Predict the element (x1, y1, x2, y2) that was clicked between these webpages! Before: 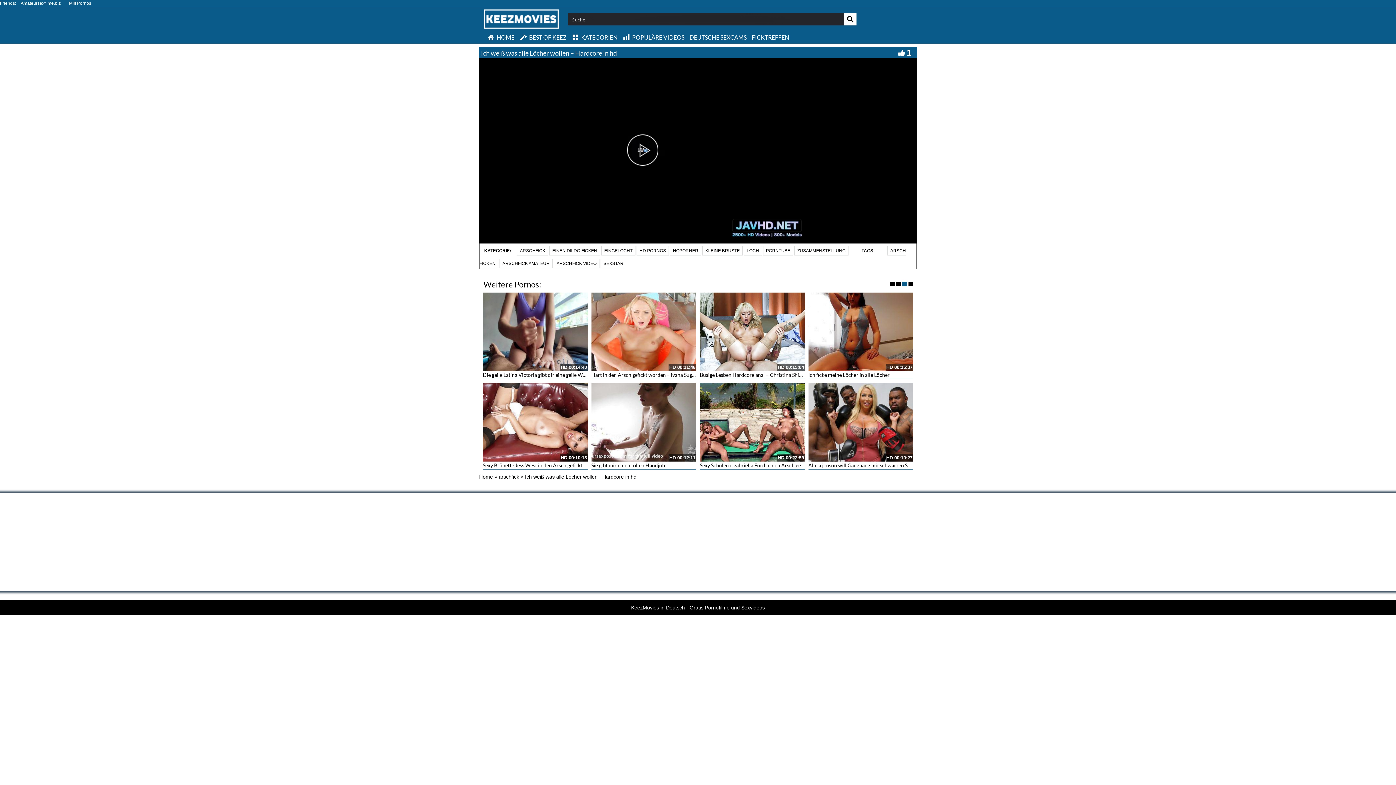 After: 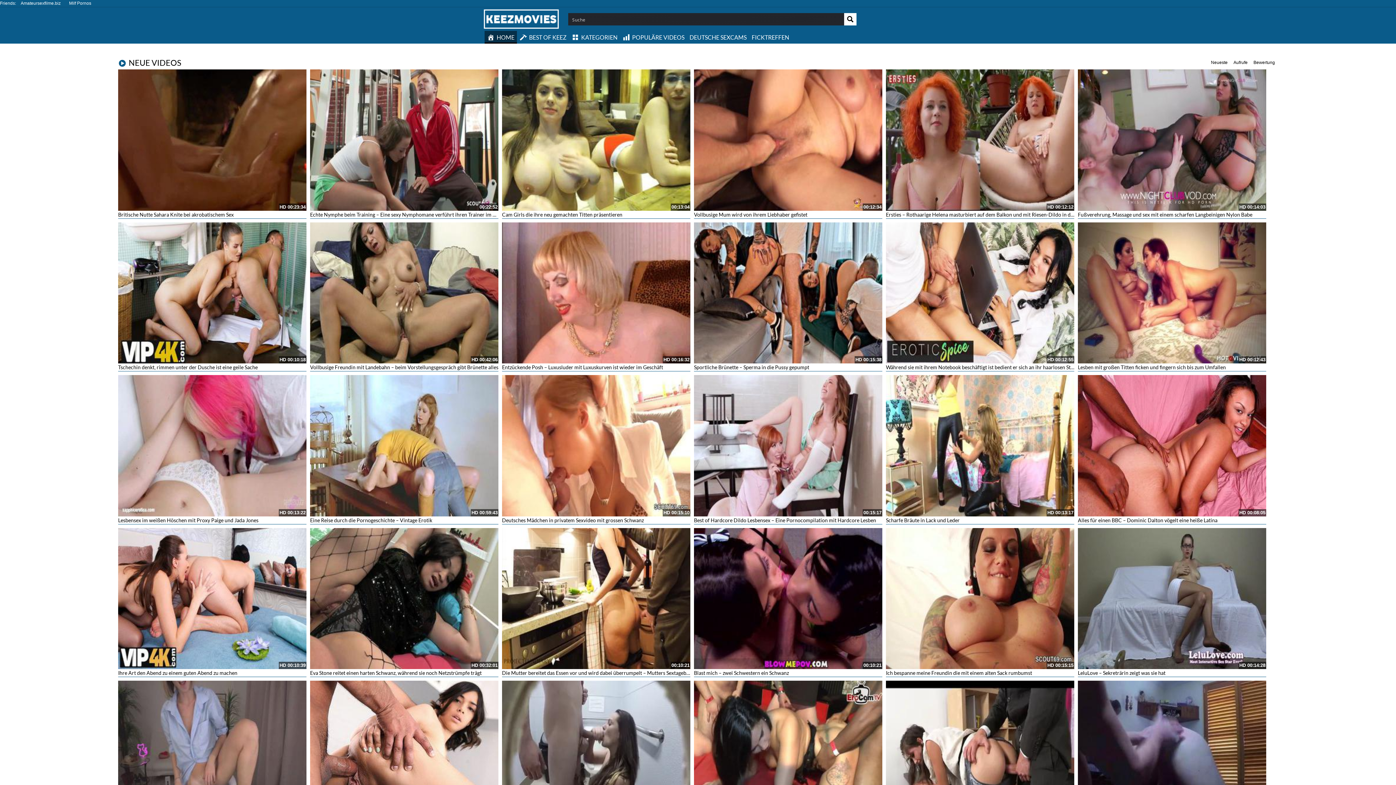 Action: bbox: (481, 15, 561, 21)